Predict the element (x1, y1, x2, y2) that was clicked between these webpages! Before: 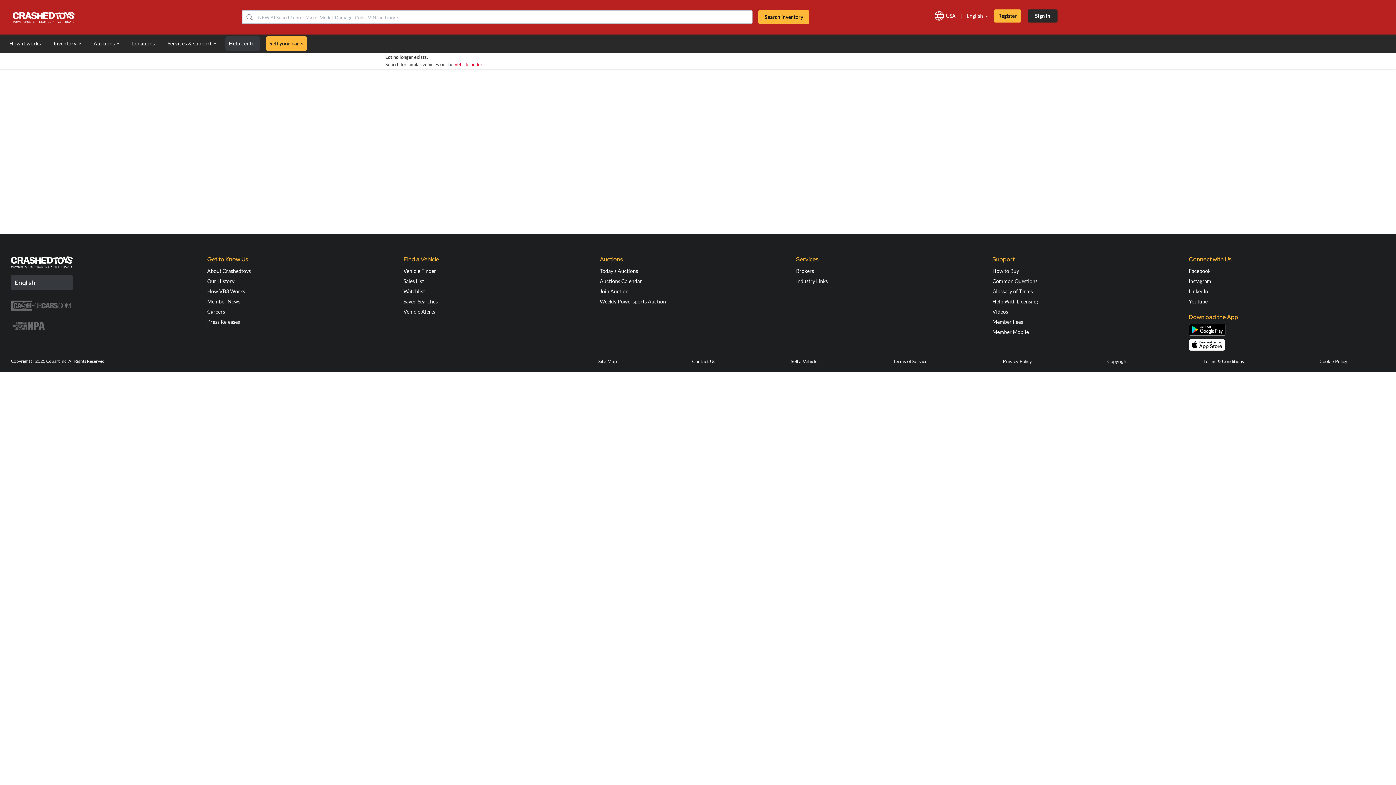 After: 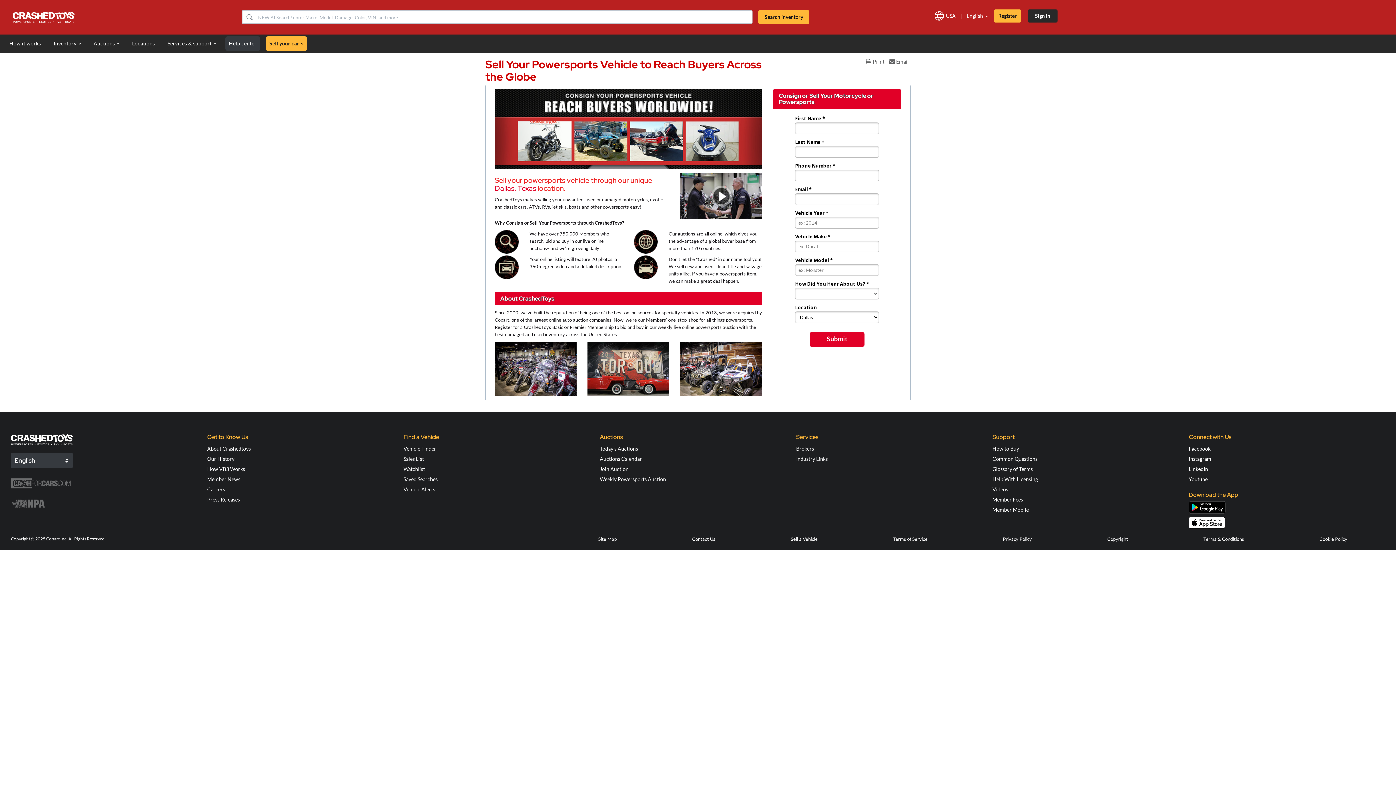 Action: label: Sell a Vehicle bbox: (790, 358, 817, 364)